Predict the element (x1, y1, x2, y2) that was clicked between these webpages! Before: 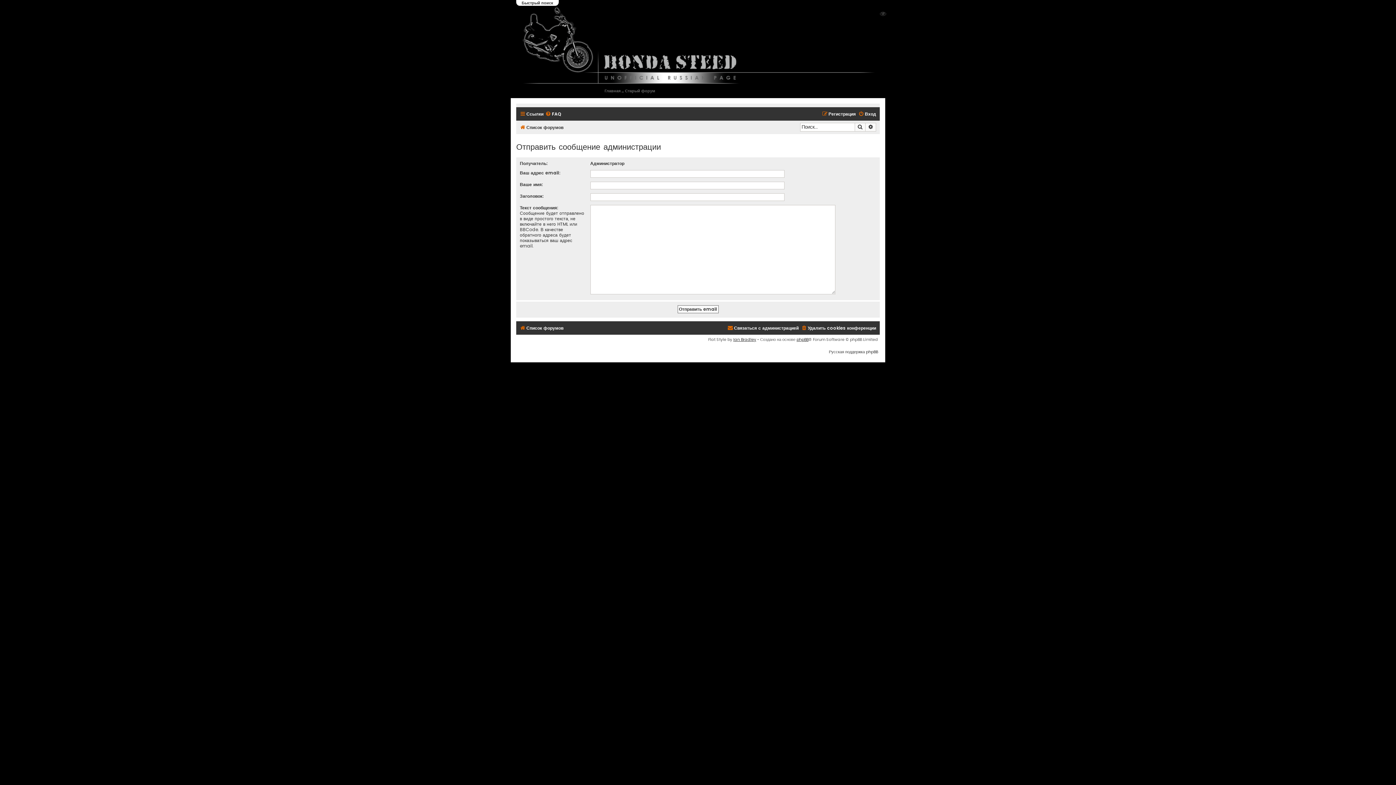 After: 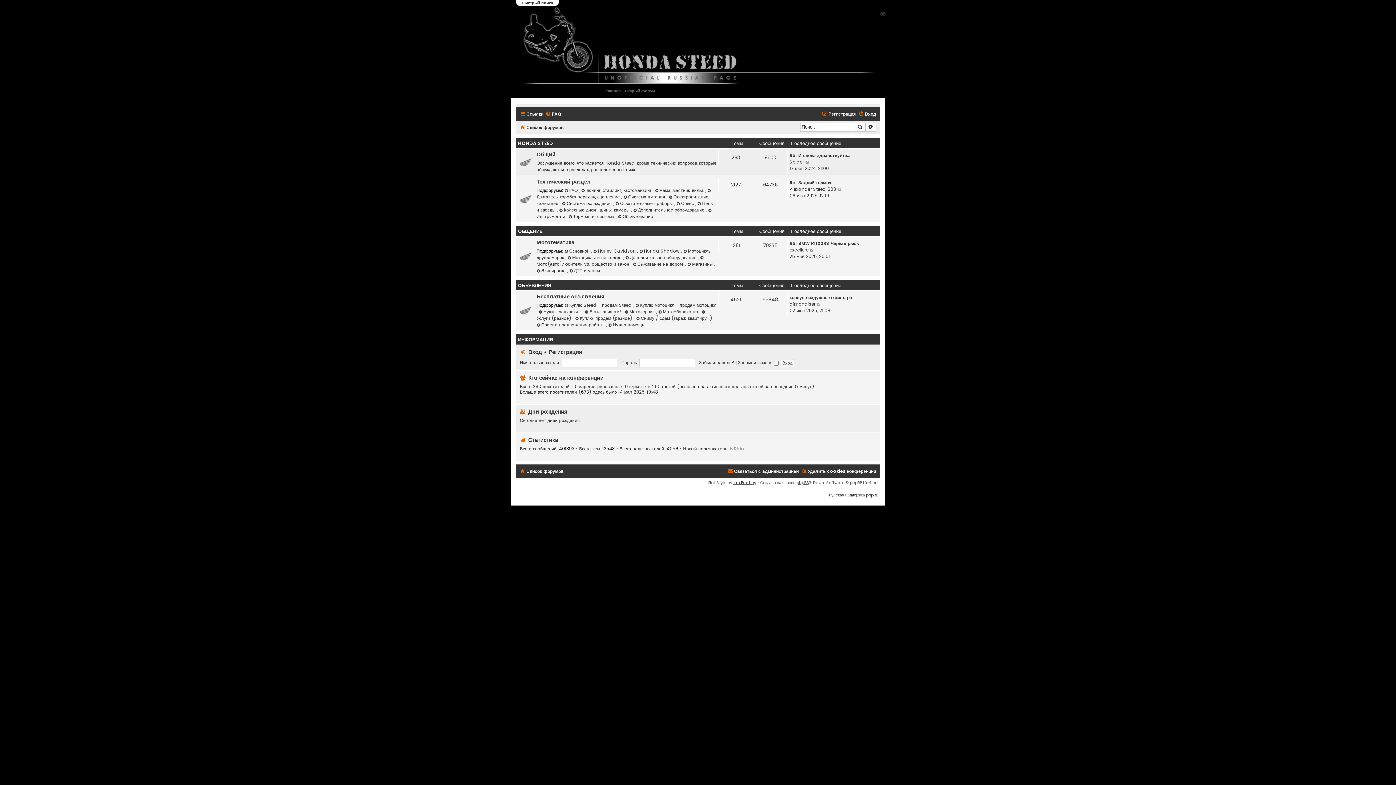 Action: label: Список форумов bbox: (520, 323, 563, 332)